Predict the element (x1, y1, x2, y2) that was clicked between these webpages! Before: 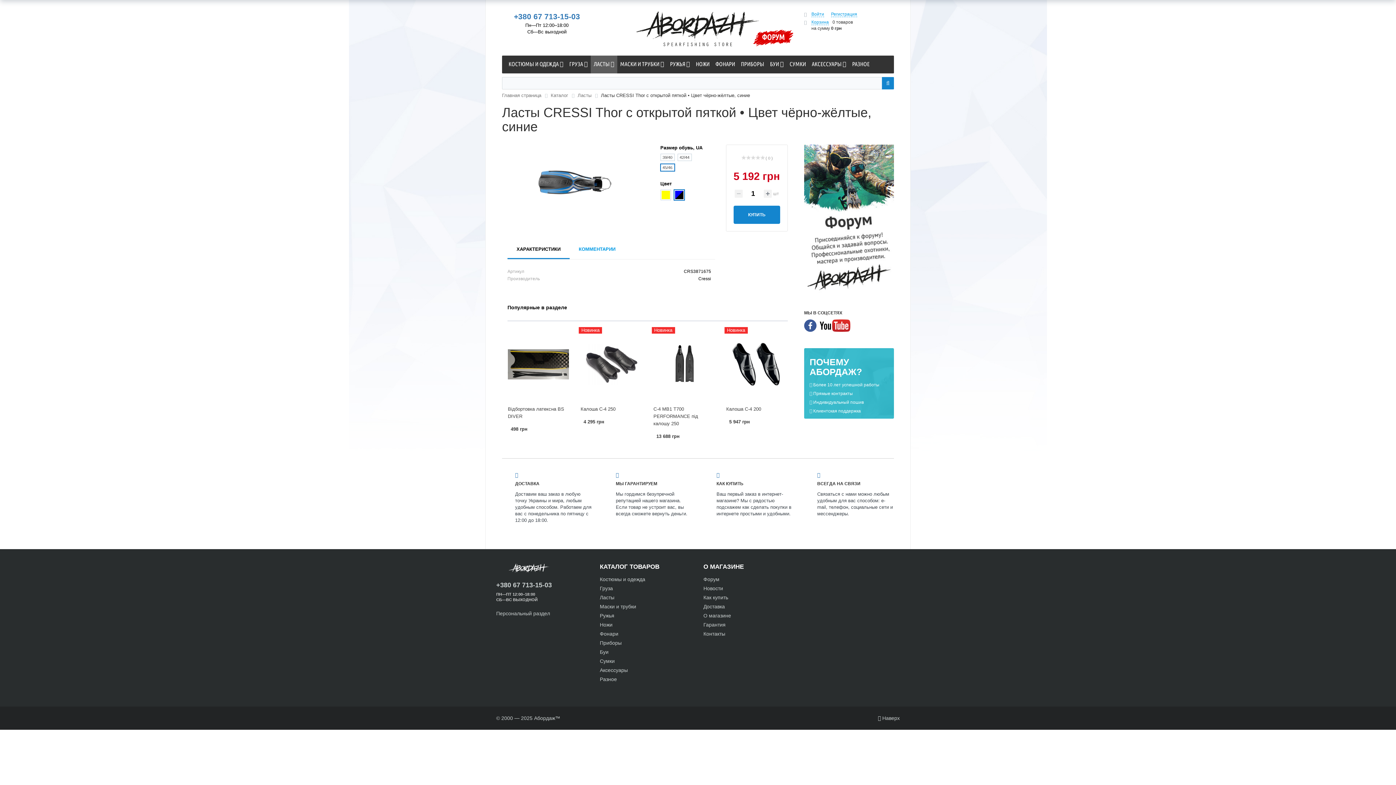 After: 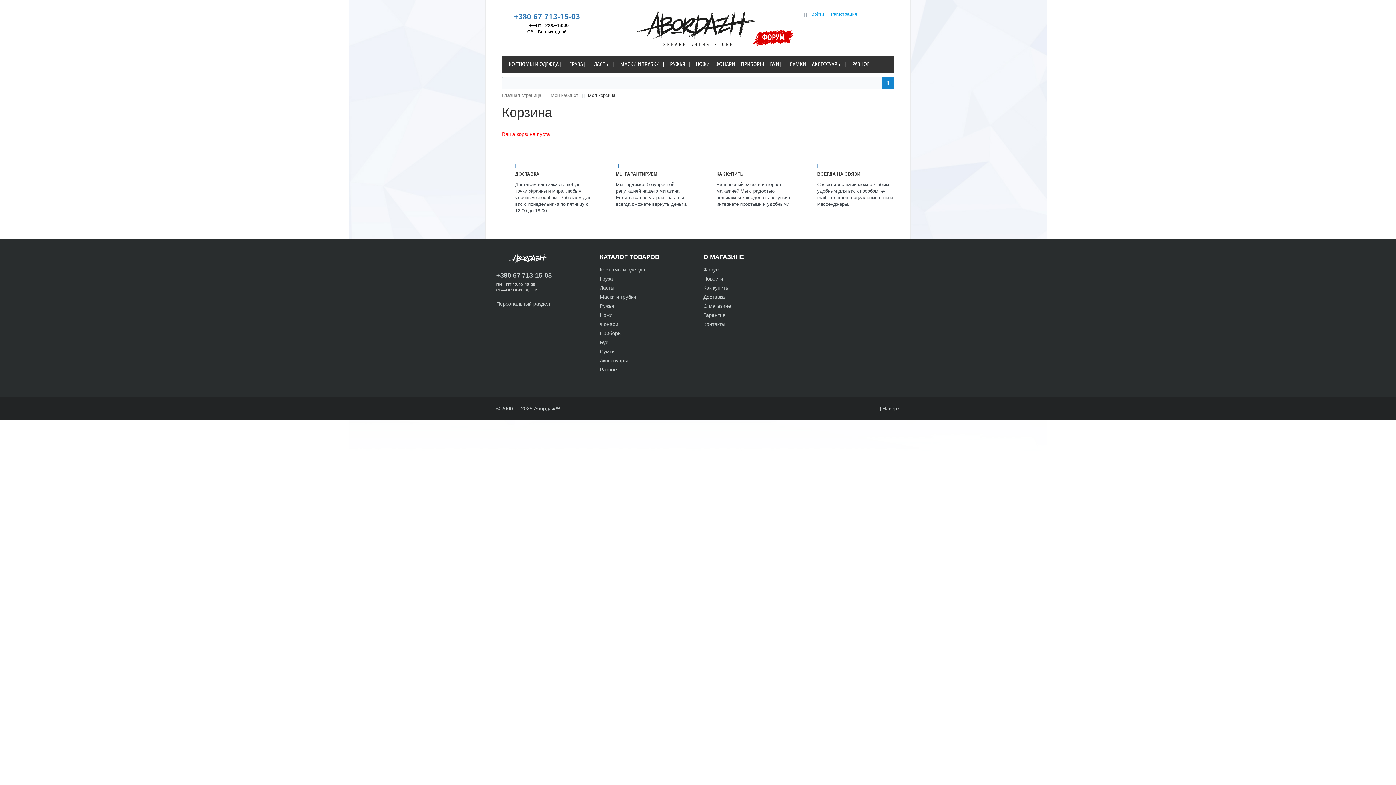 Action: bbox: (811, 19, 829, 25) label: Корзина